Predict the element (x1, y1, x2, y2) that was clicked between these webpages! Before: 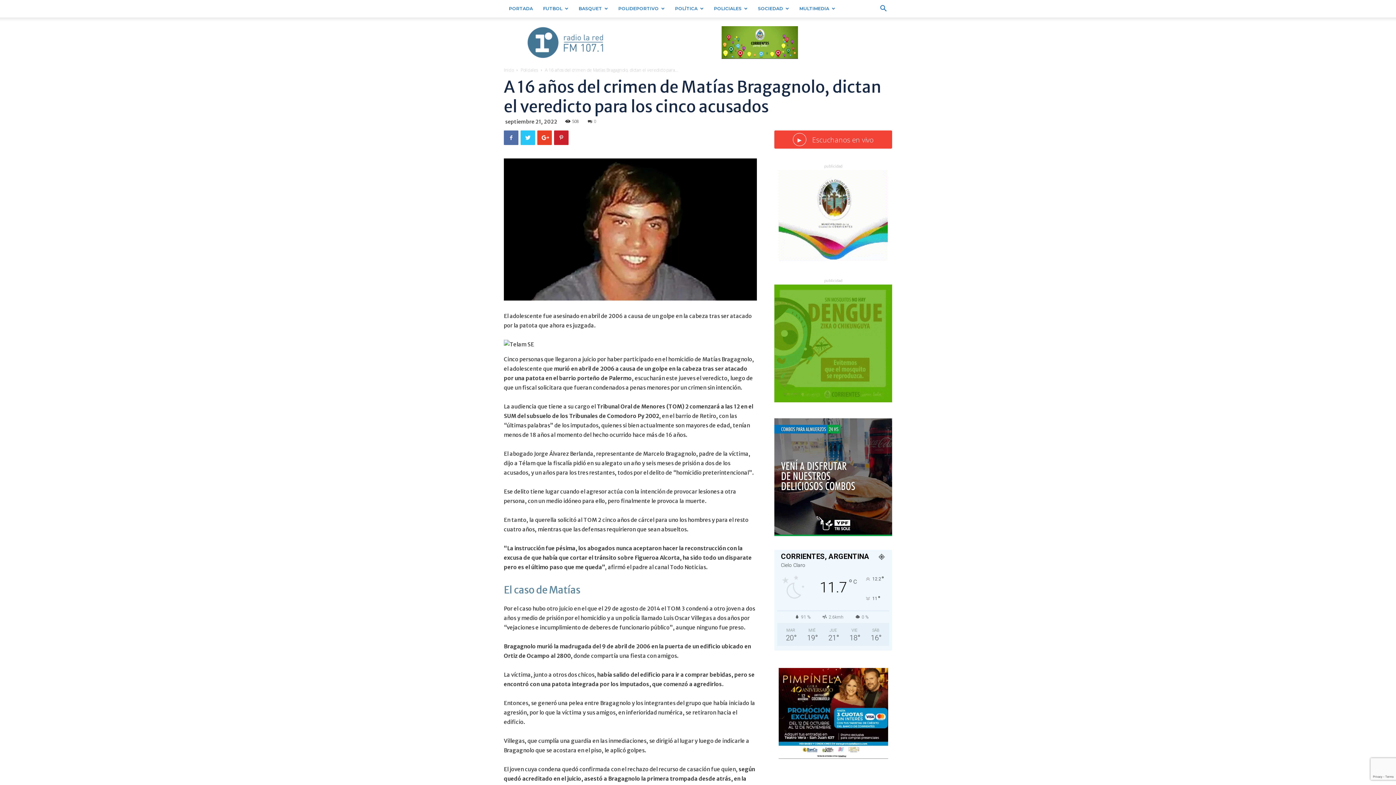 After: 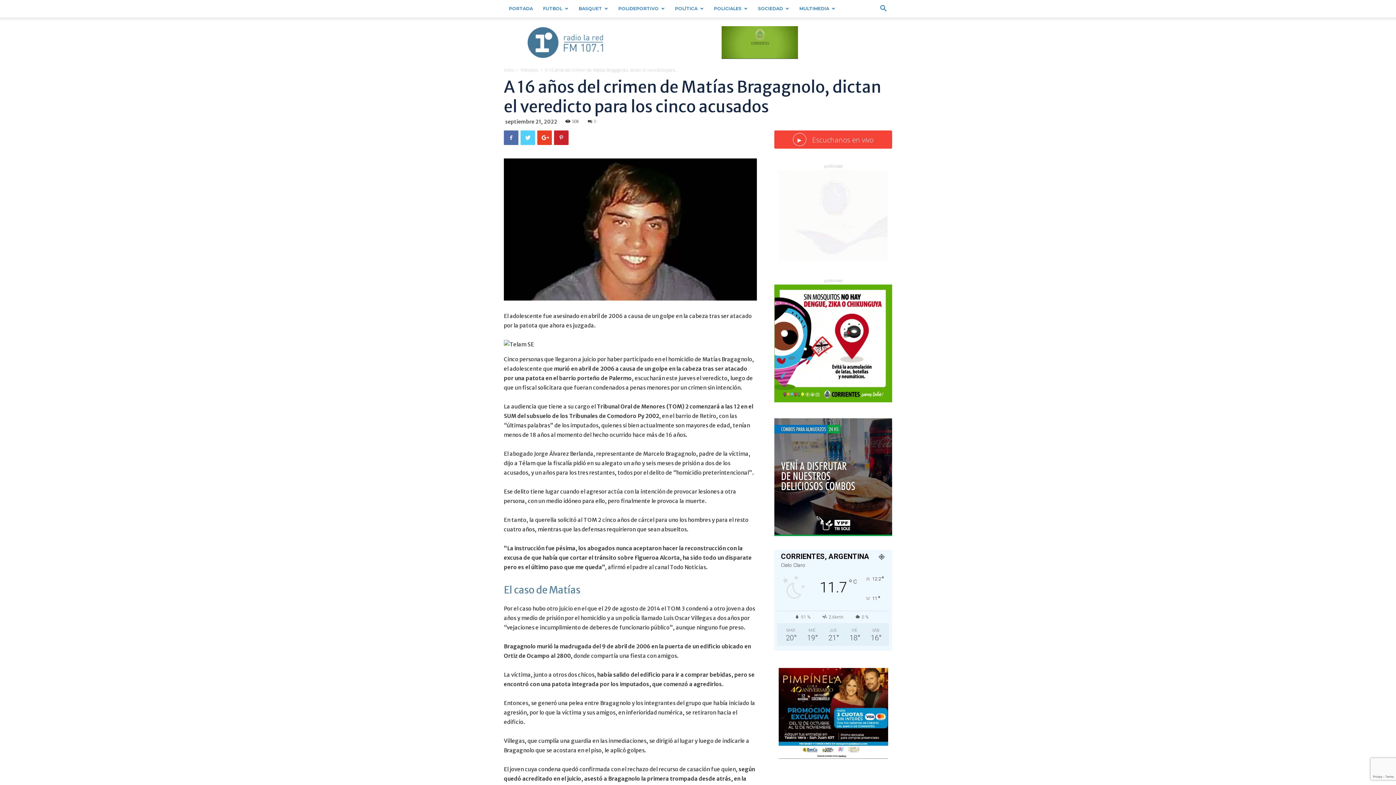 Action: bbox: (520, 130, 535, 145)